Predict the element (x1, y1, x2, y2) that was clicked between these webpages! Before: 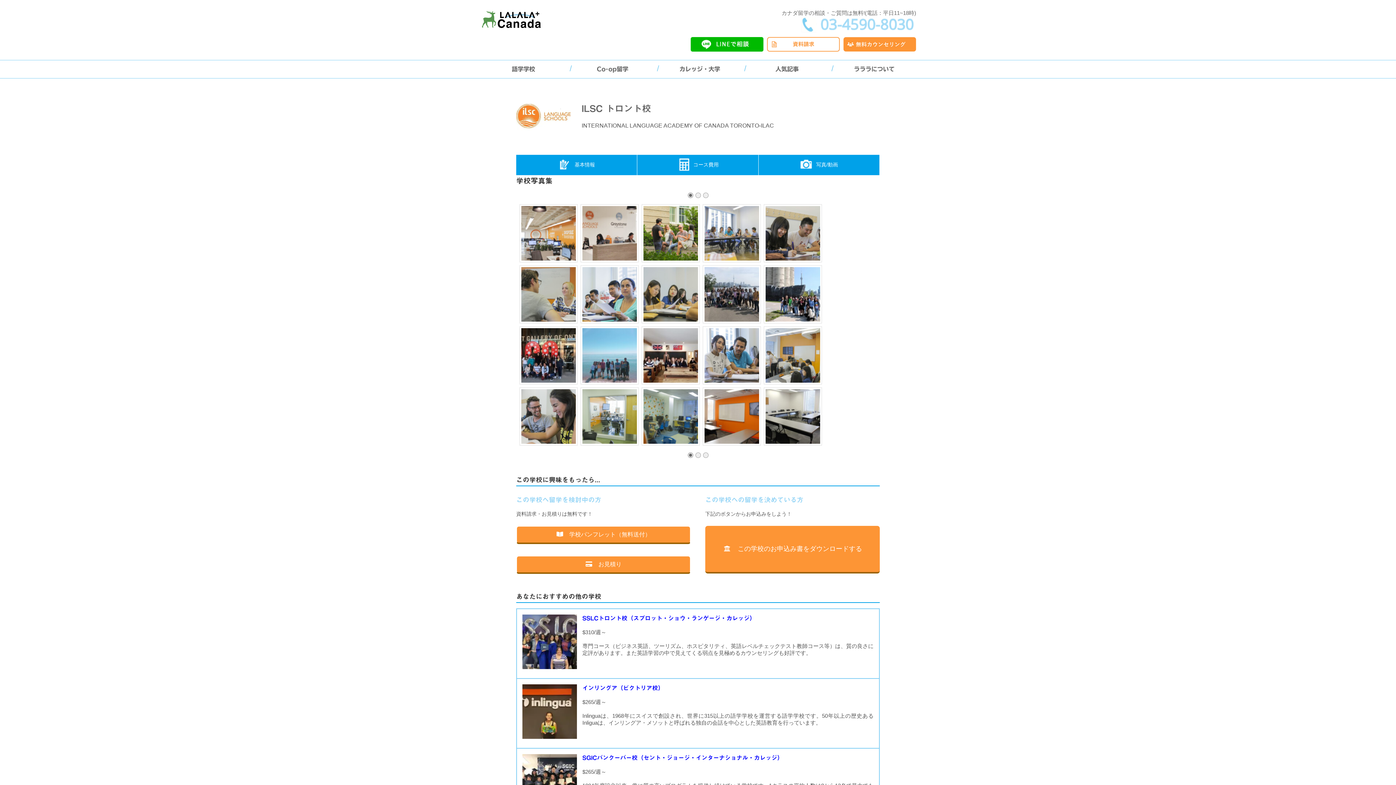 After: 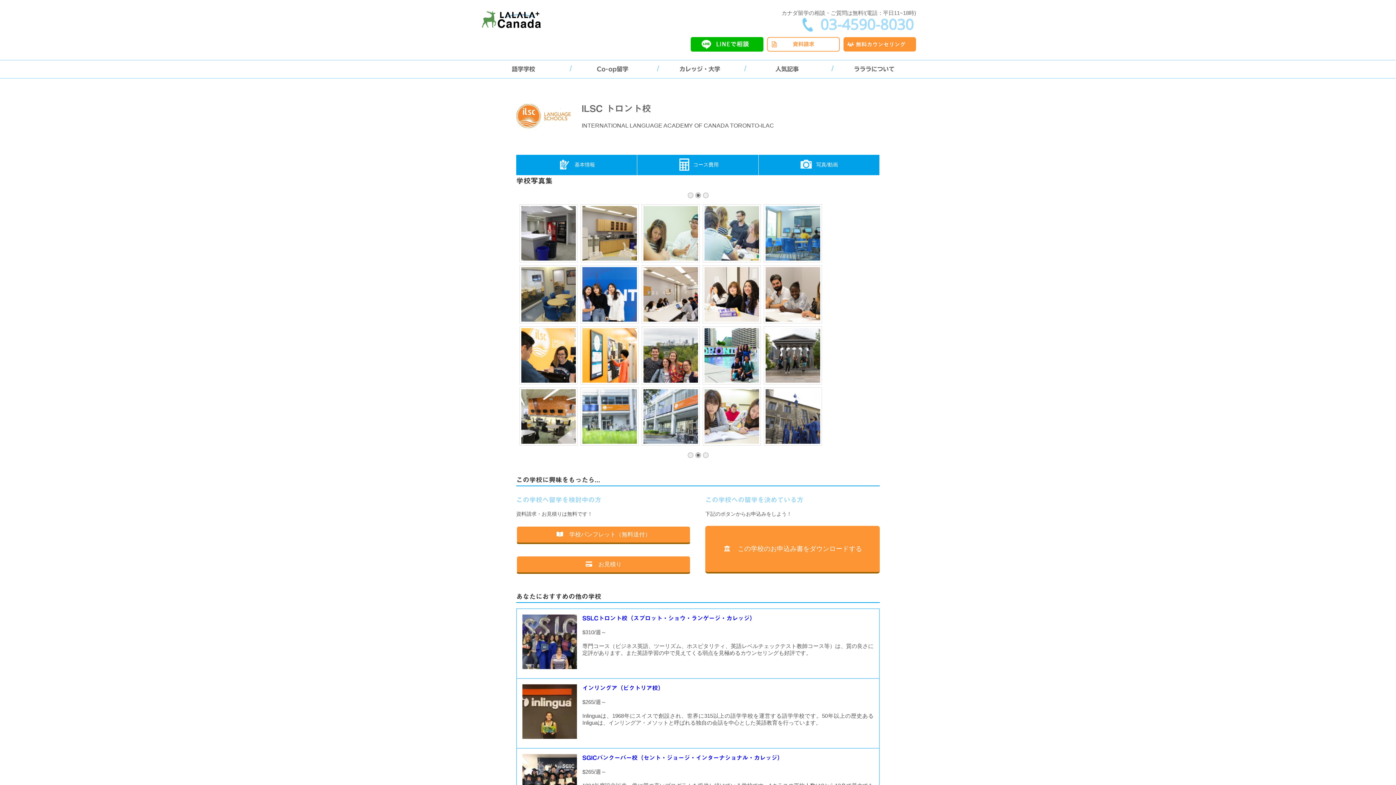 Action: bbox: (695, 452, 700, 458) label: Page
2